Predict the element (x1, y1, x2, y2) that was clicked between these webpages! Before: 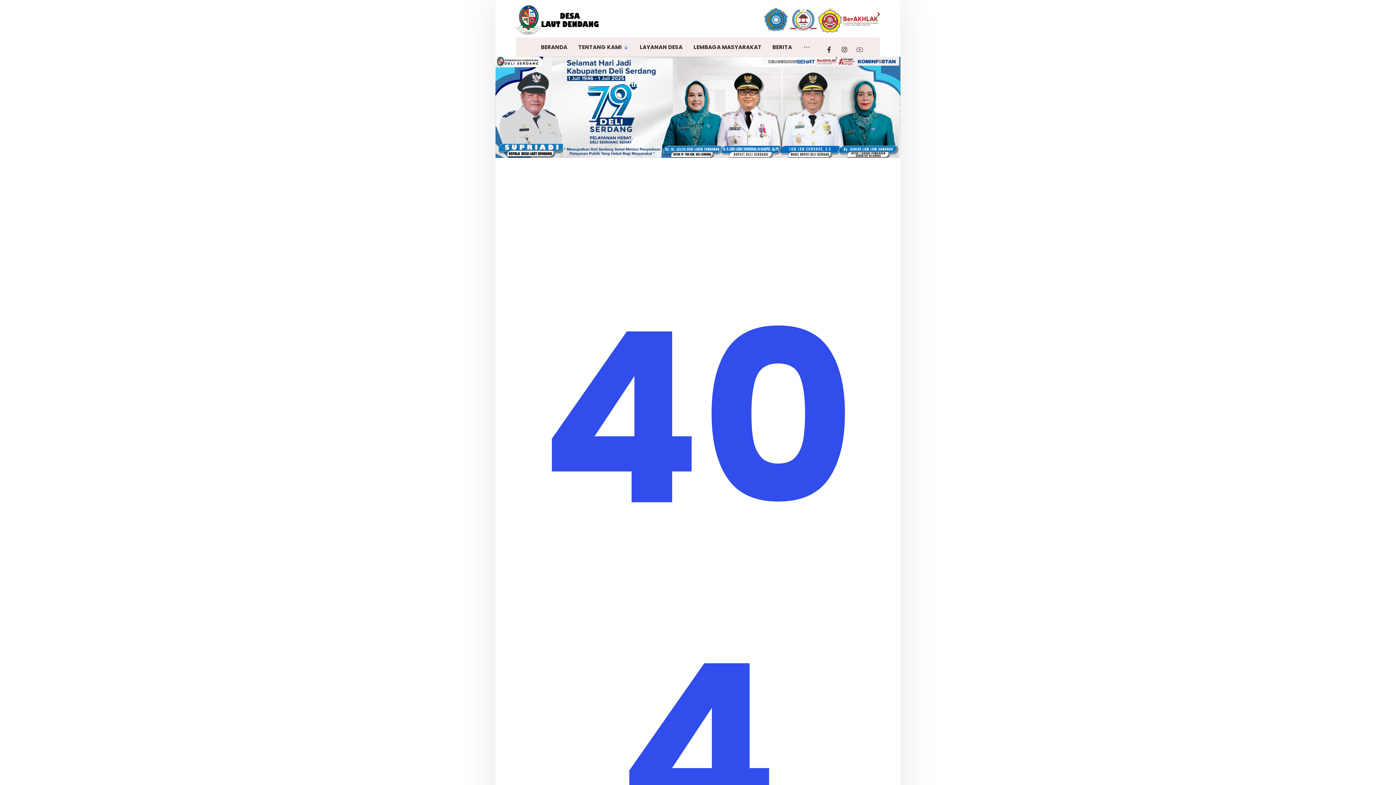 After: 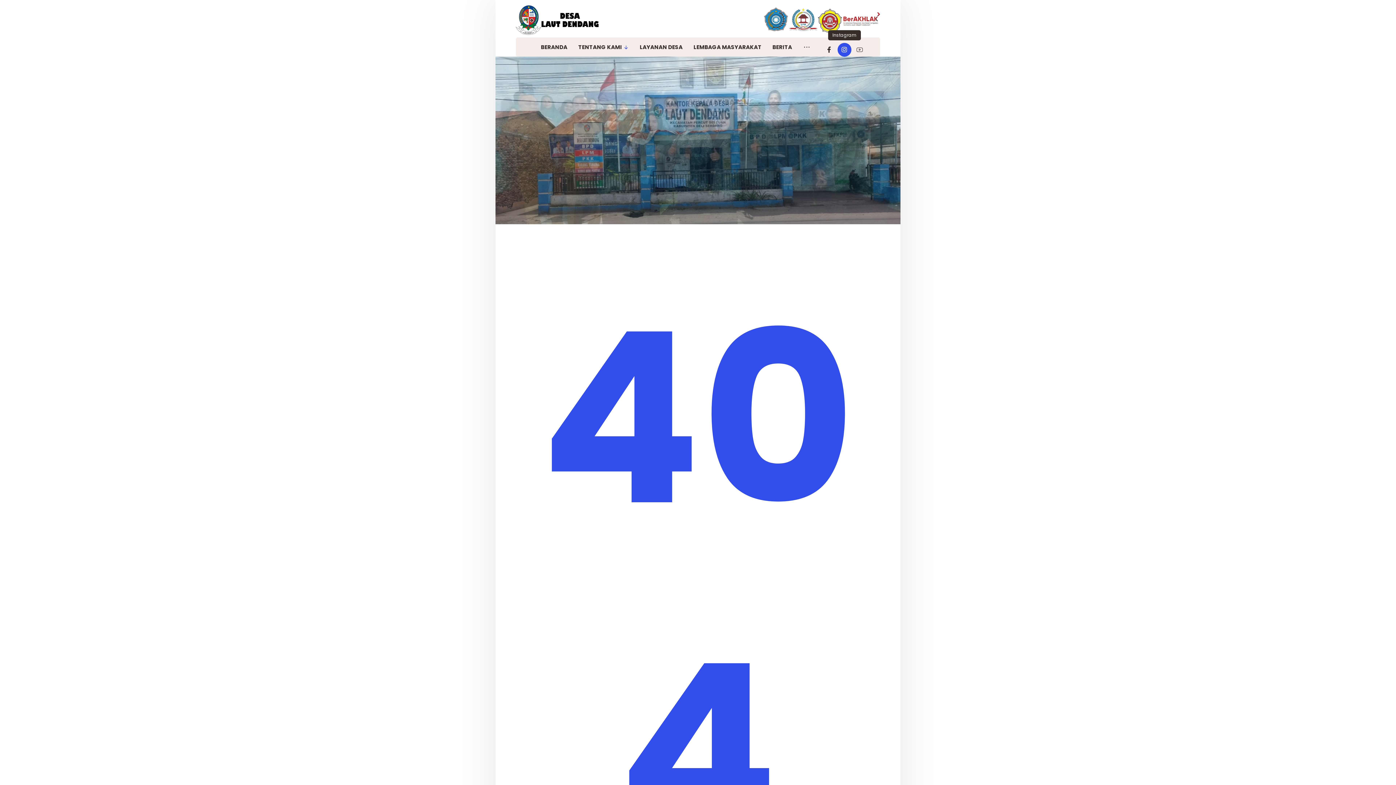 Action: label: Instagram bbox: (837, 42, 851, 56)